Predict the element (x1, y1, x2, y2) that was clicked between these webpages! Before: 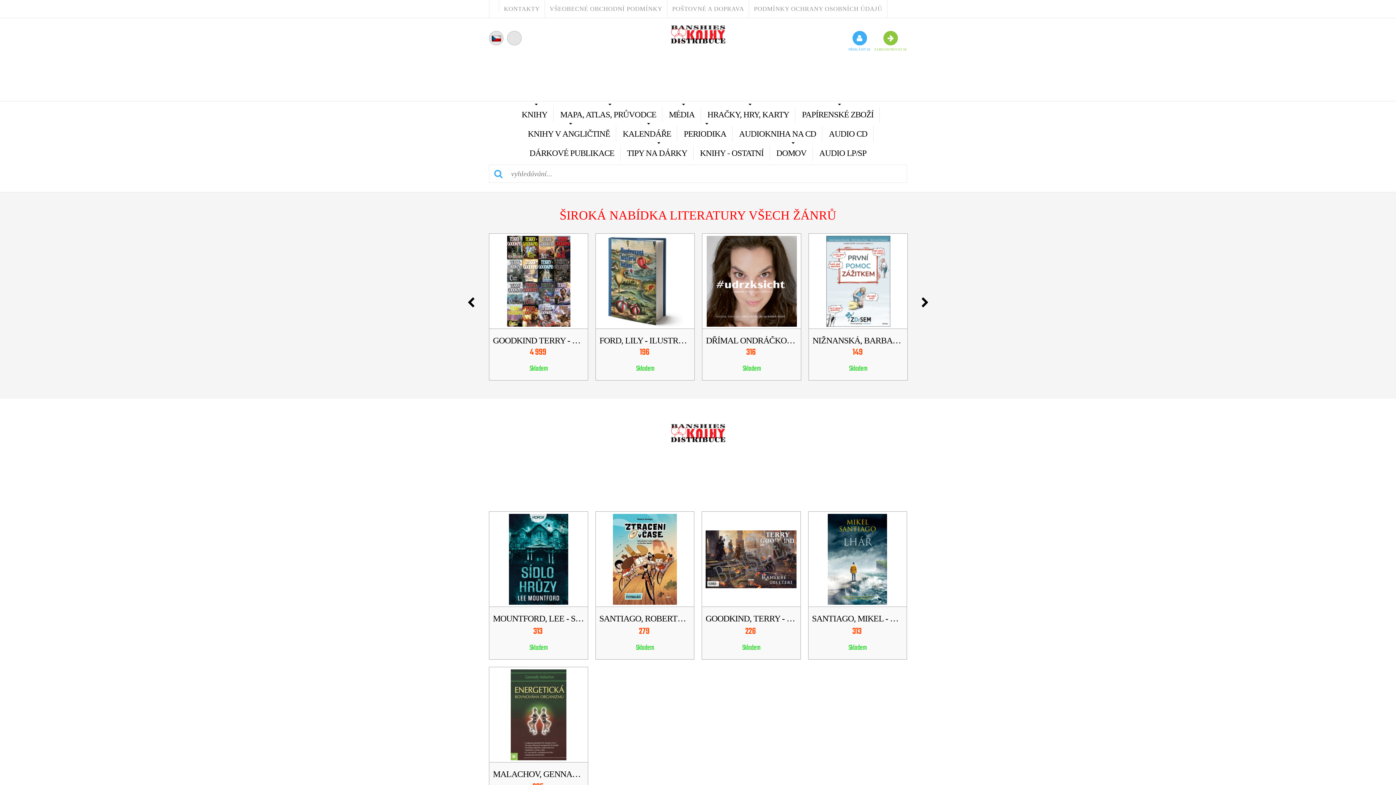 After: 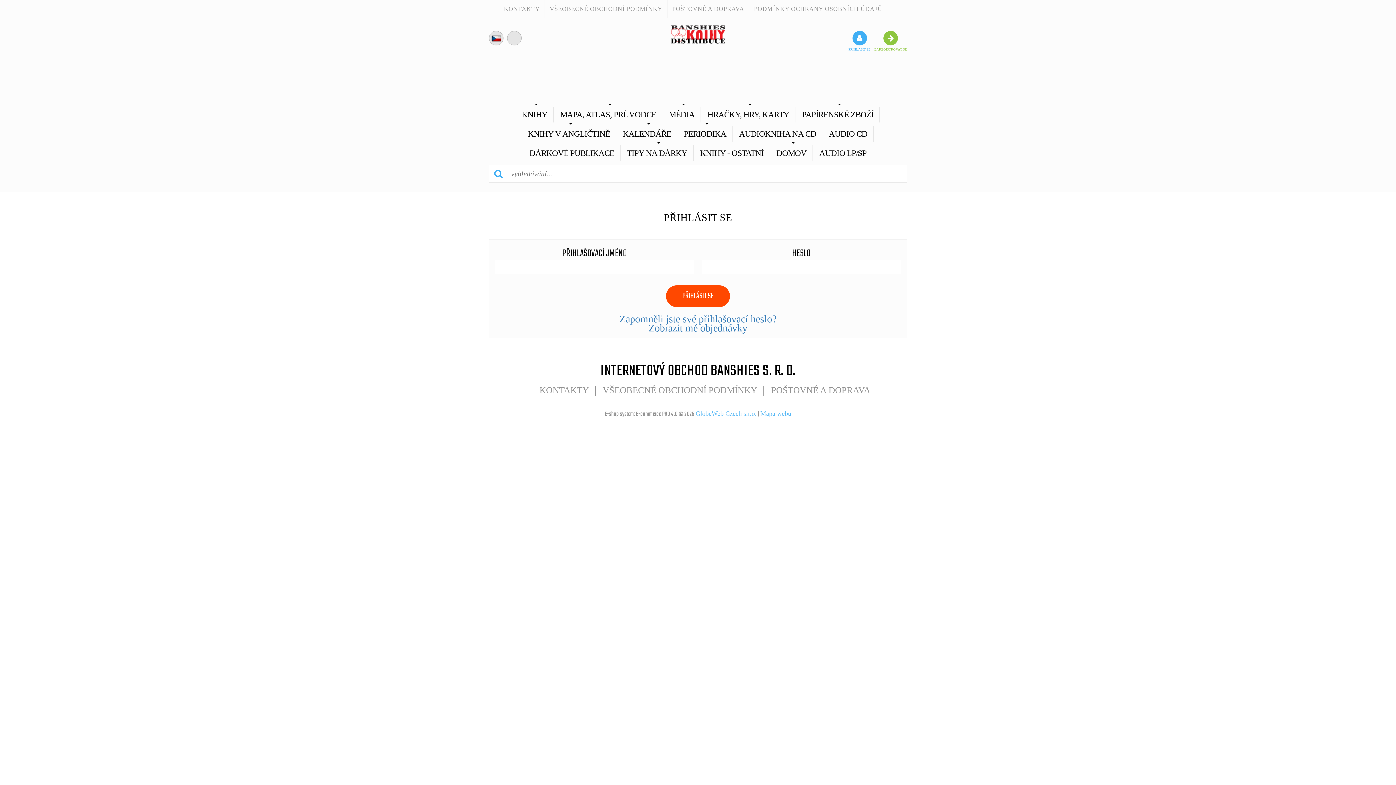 Action: label: PŘIHLÁSIT SE bbox: (848, 30, 870, 51)